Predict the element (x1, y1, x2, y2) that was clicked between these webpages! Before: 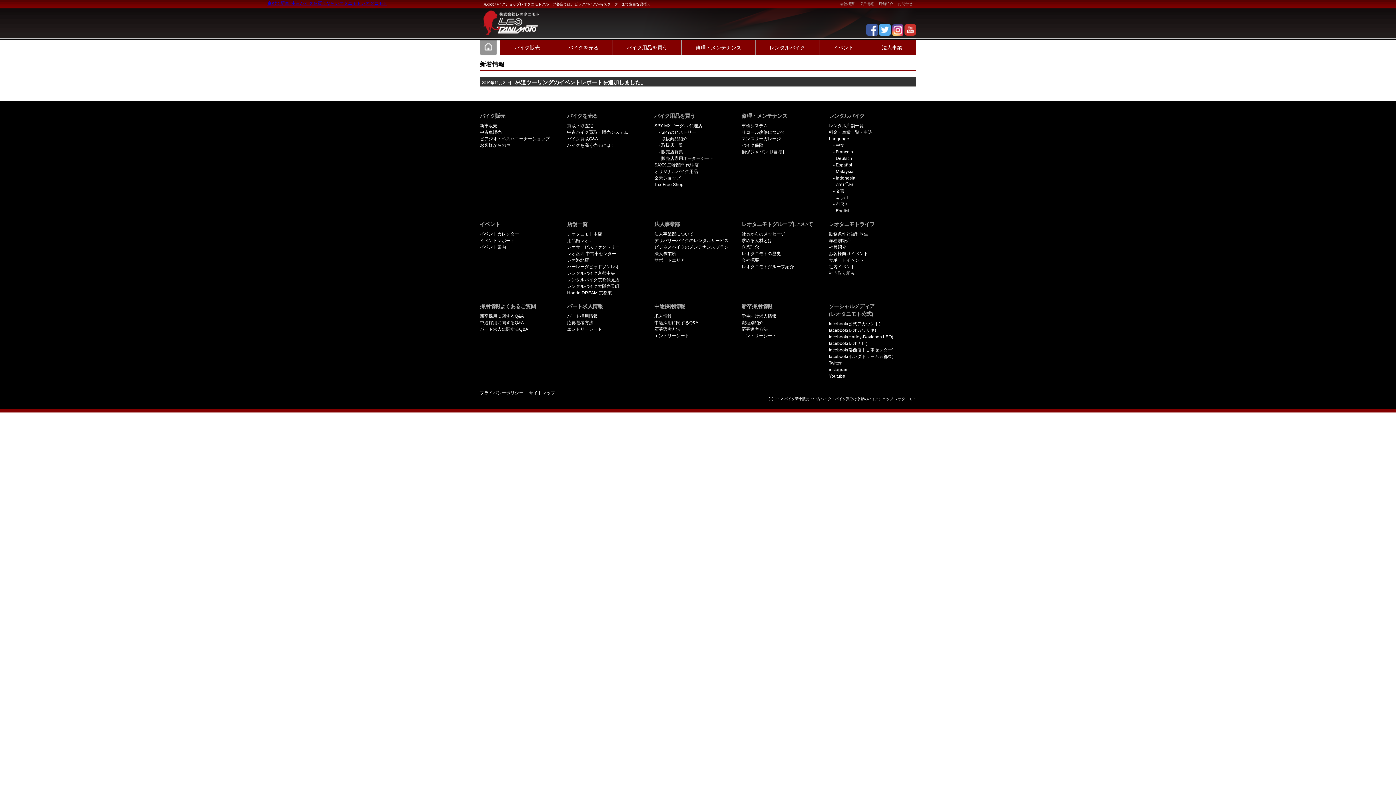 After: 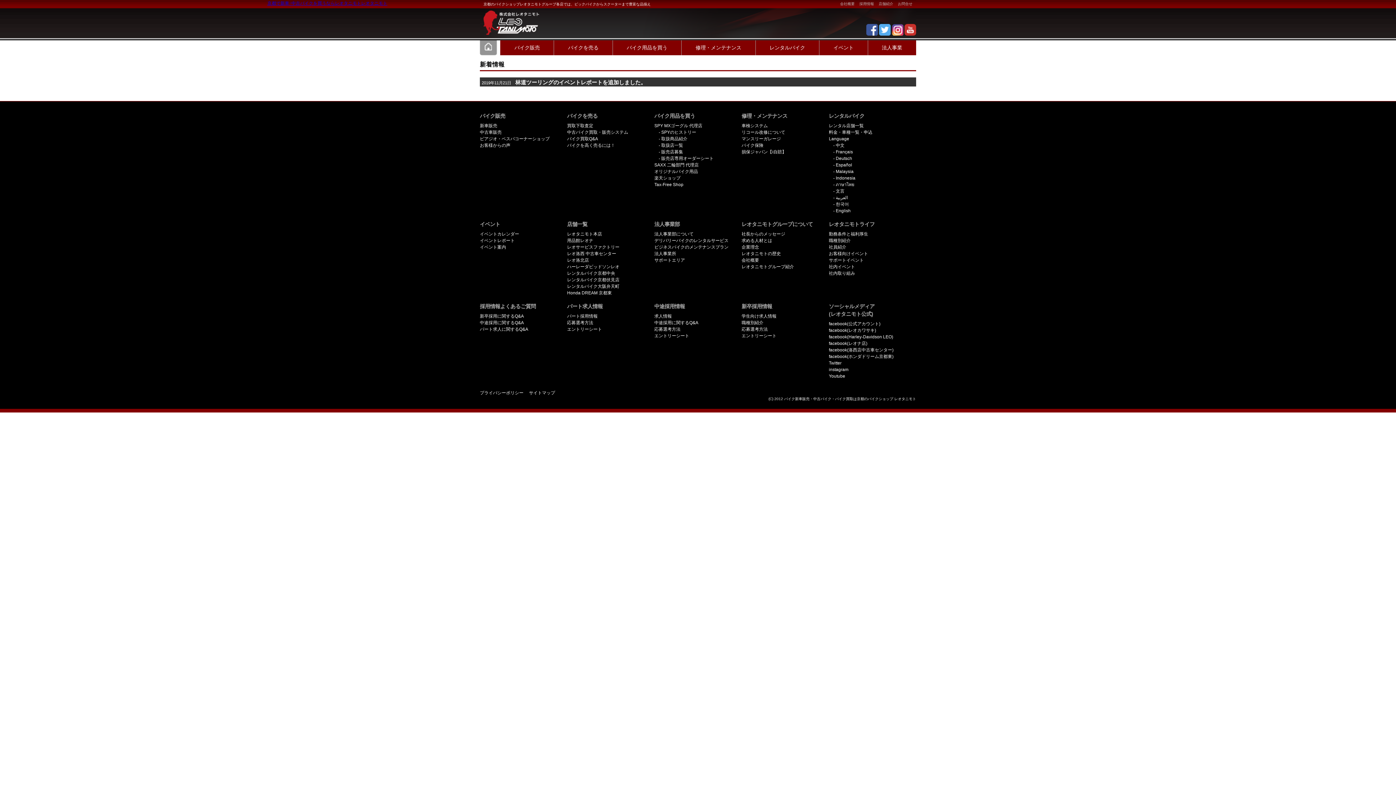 Action: label: 学生向け求人情報 bbox: (741, 313, 820, 319)